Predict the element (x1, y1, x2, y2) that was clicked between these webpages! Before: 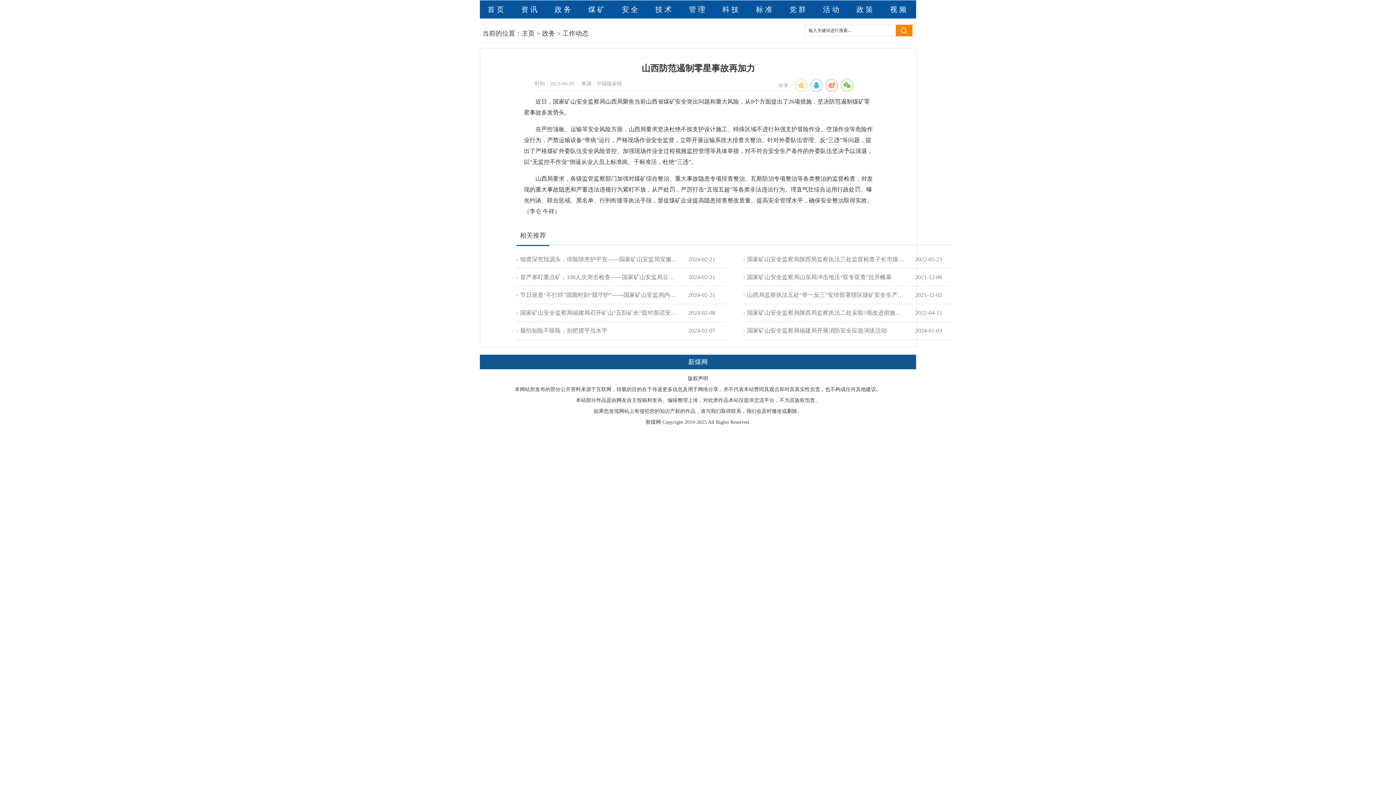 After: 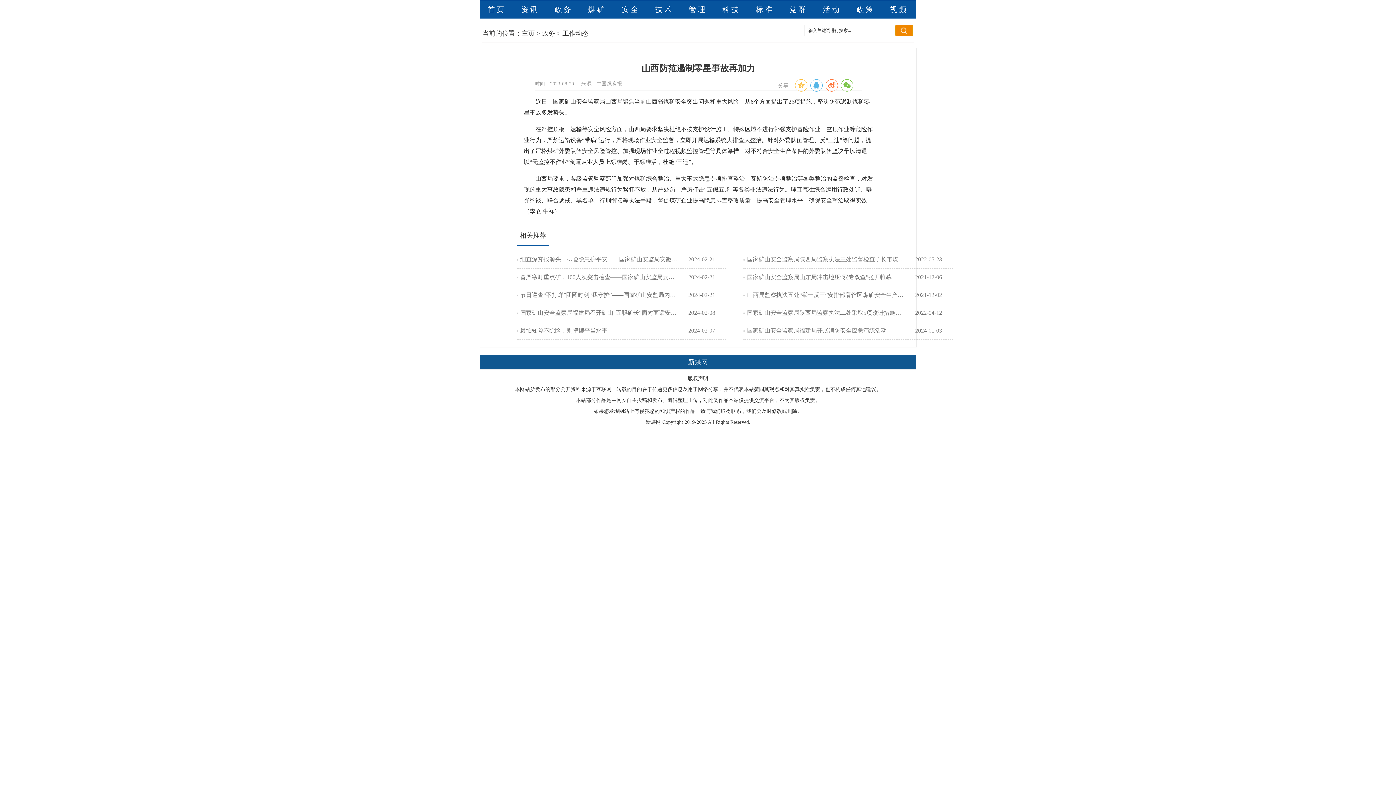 Action: bbox: (896, 24, 912, 36)